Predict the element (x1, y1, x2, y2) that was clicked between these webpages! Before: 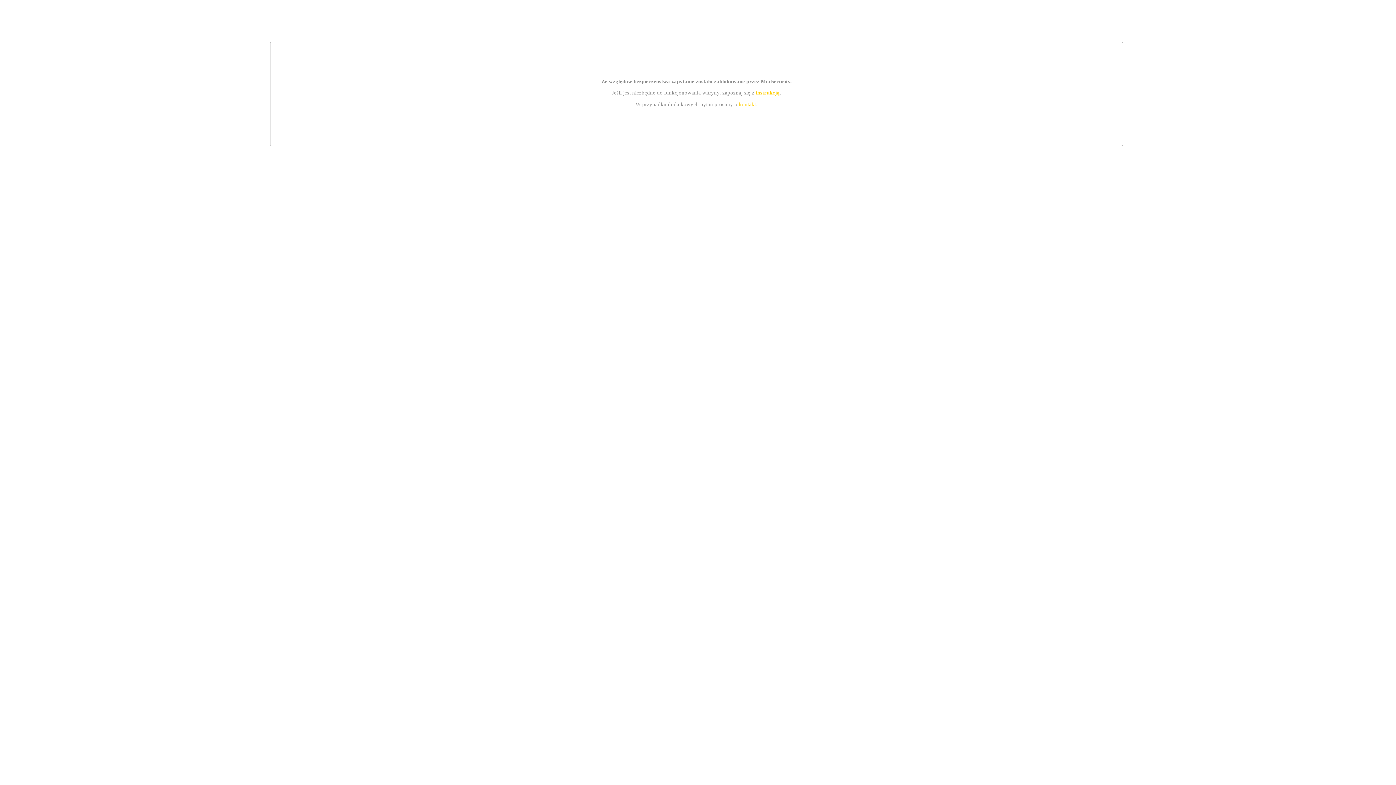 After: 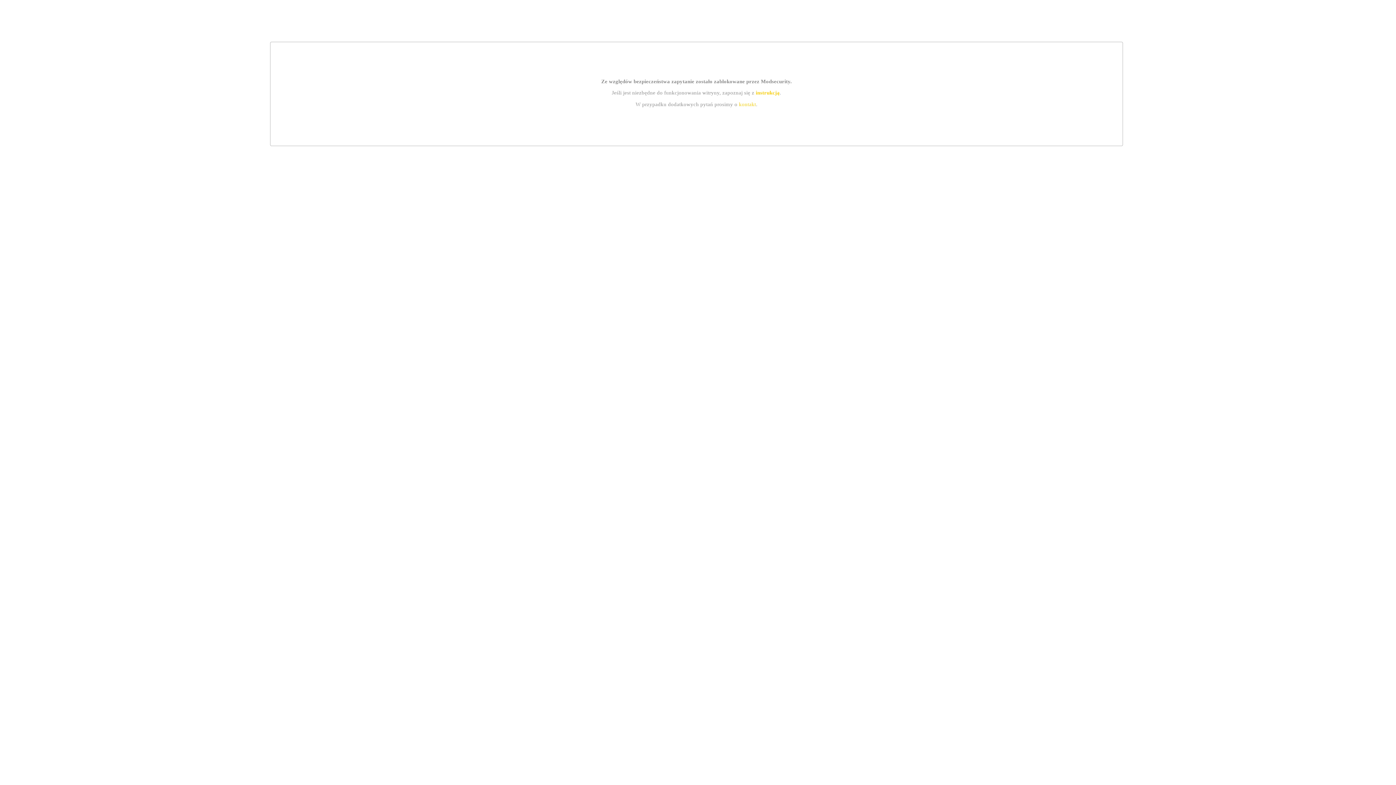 Action: label: kontakt bbox: (739, 101, 756, 107)